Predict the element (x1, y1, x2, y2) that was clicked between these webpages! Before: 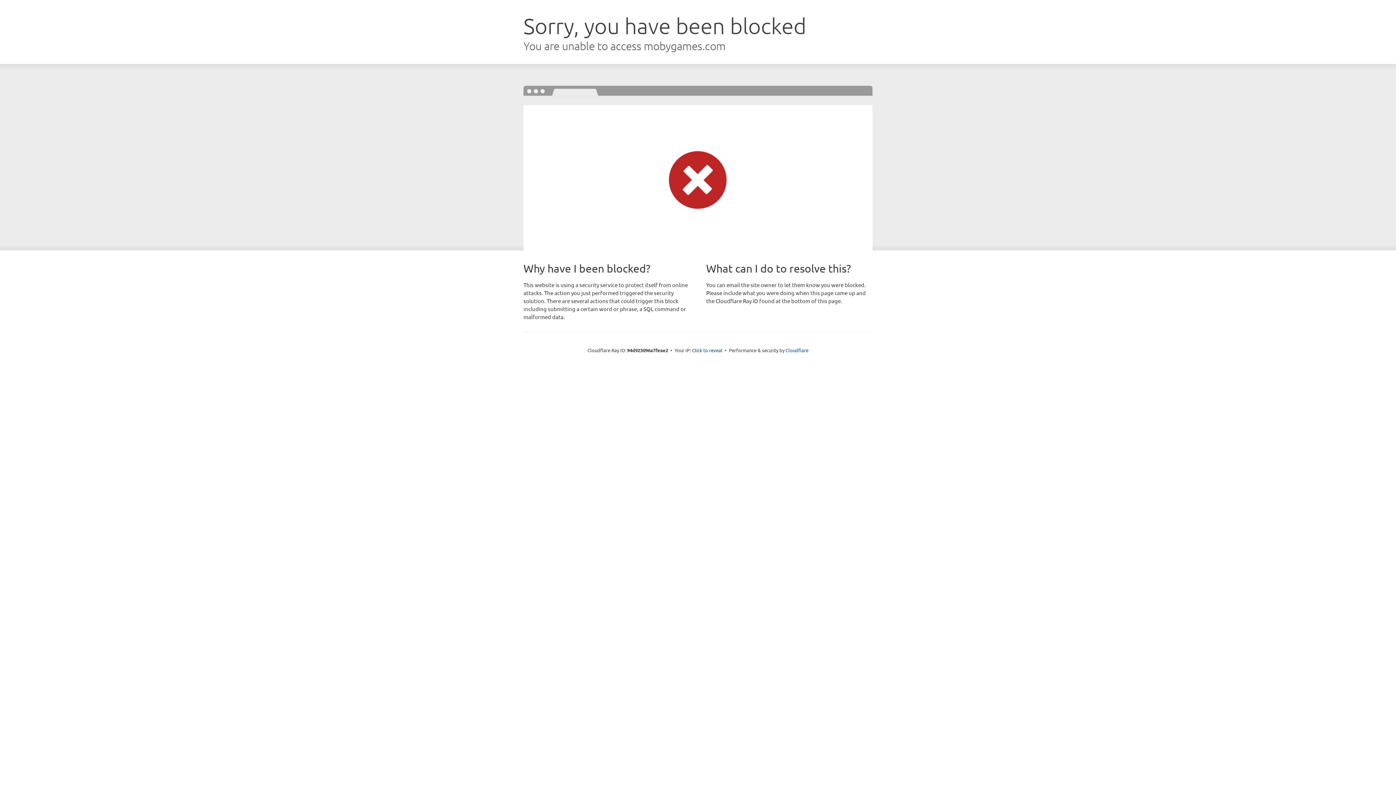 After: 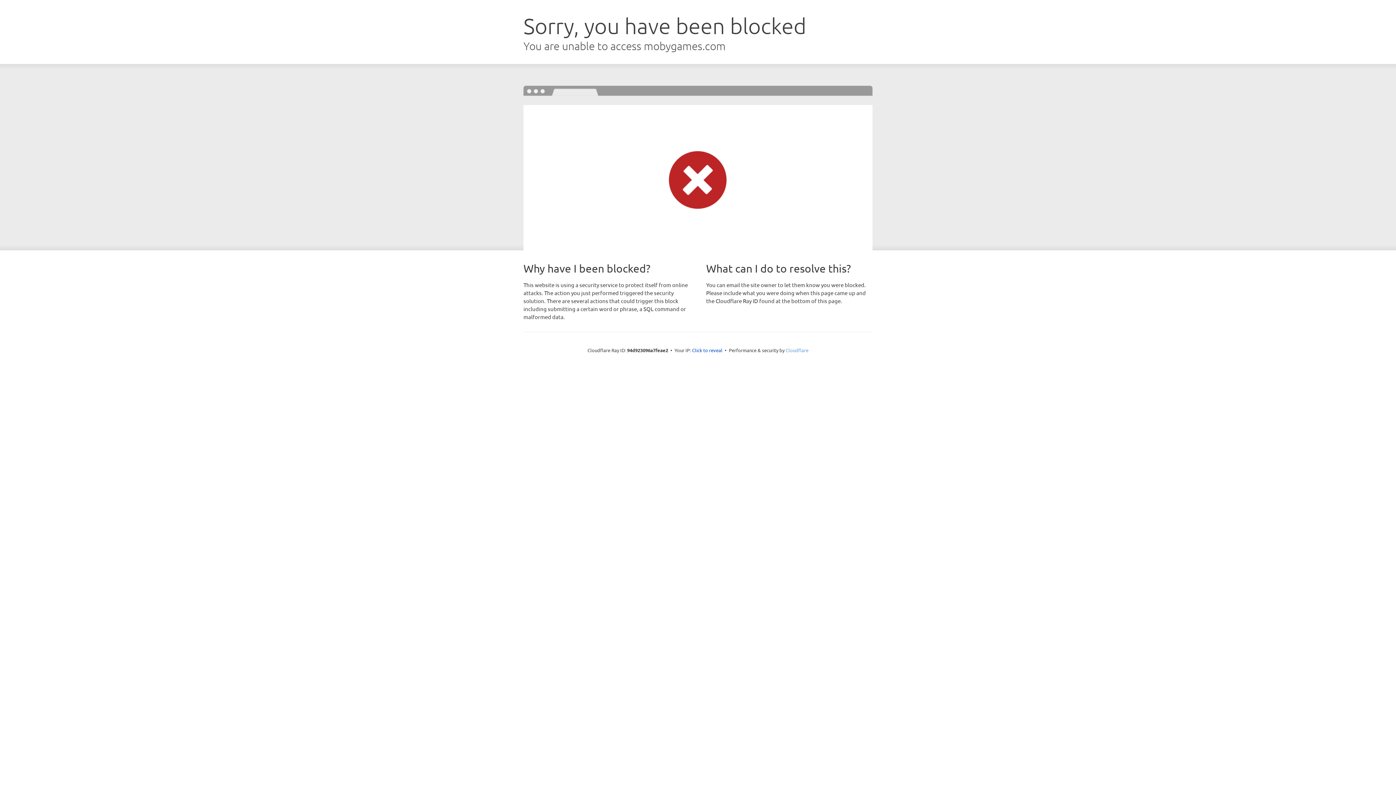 Action: label: Cloudflare bbox: (785, 347, 808, 353)